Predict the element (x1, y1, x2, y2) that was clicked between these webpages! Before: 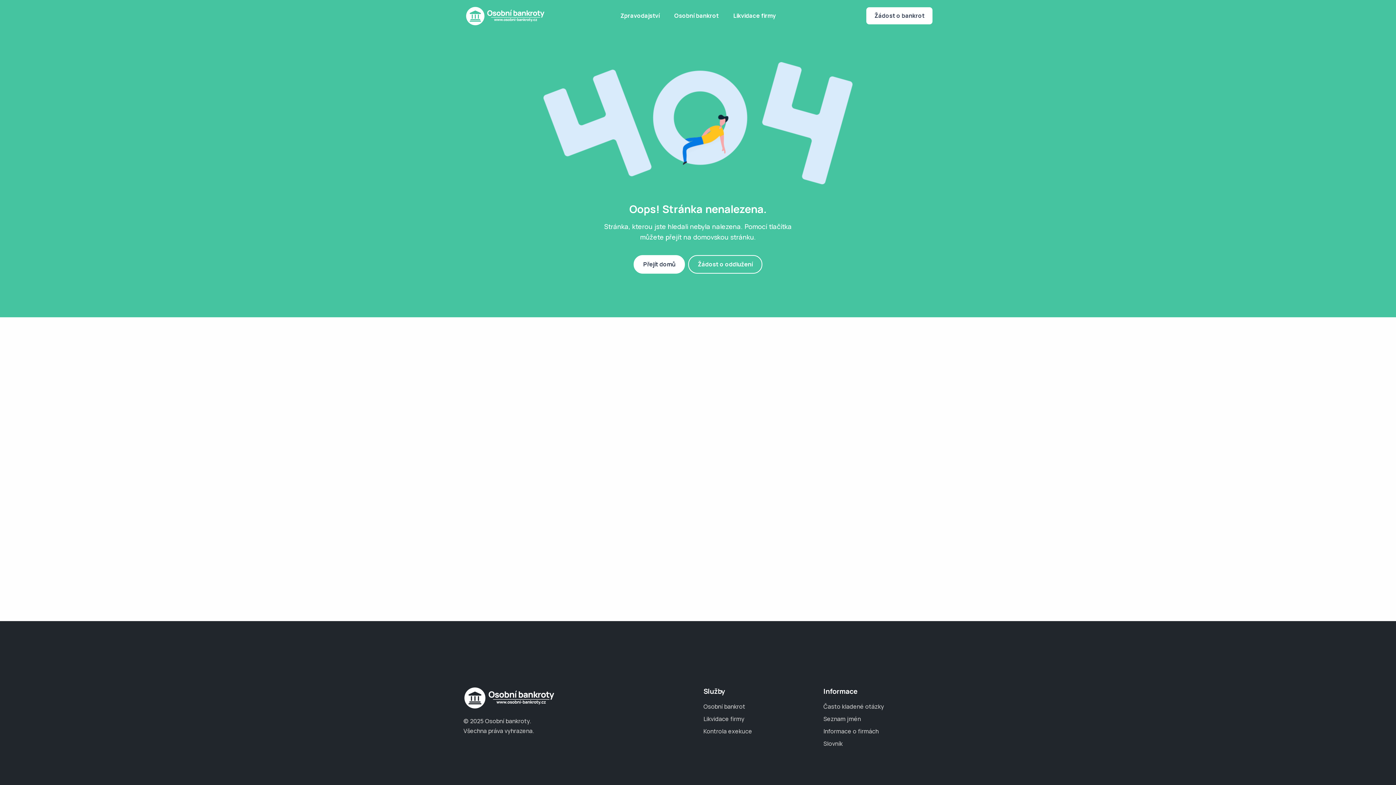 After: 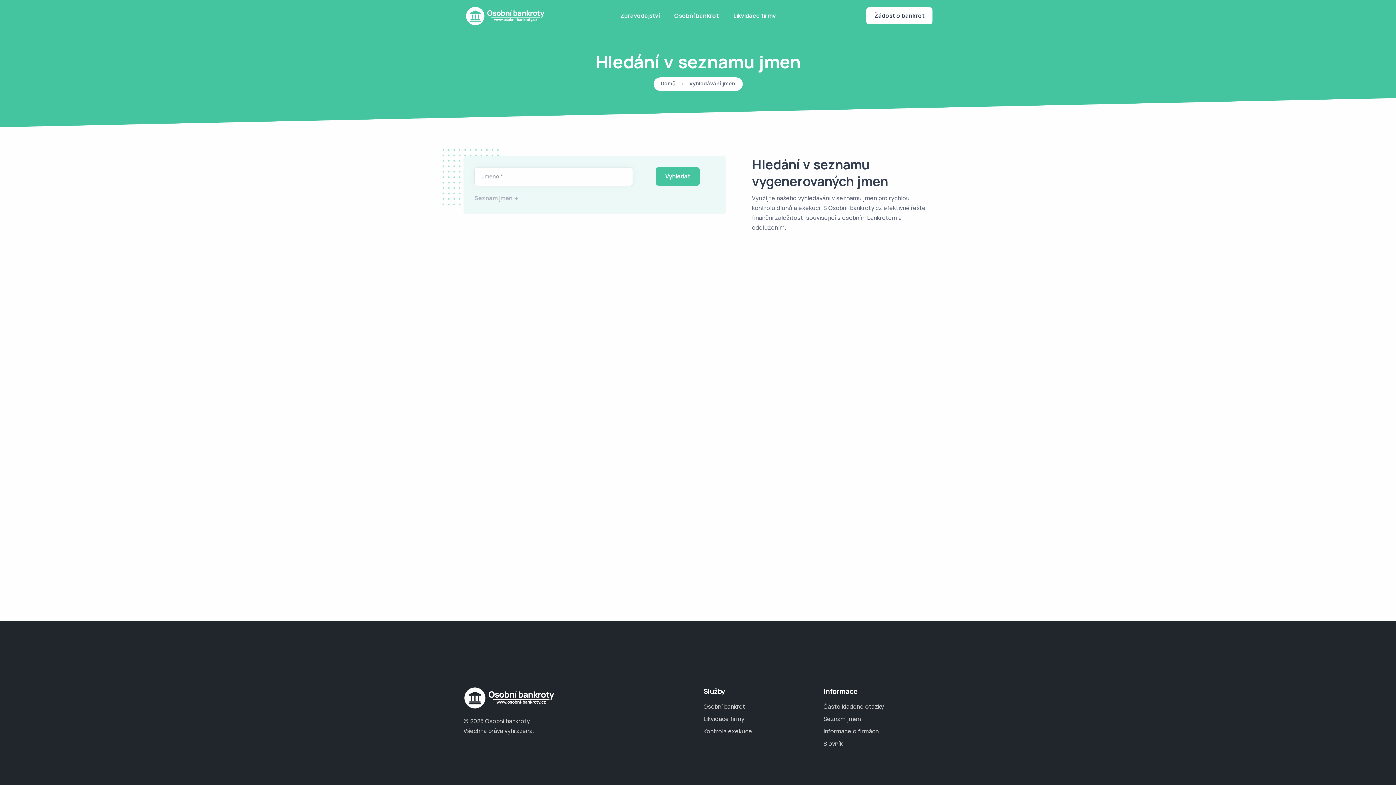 Action: label: Osobní bankrot bbox: (703, 702, 745, 710)